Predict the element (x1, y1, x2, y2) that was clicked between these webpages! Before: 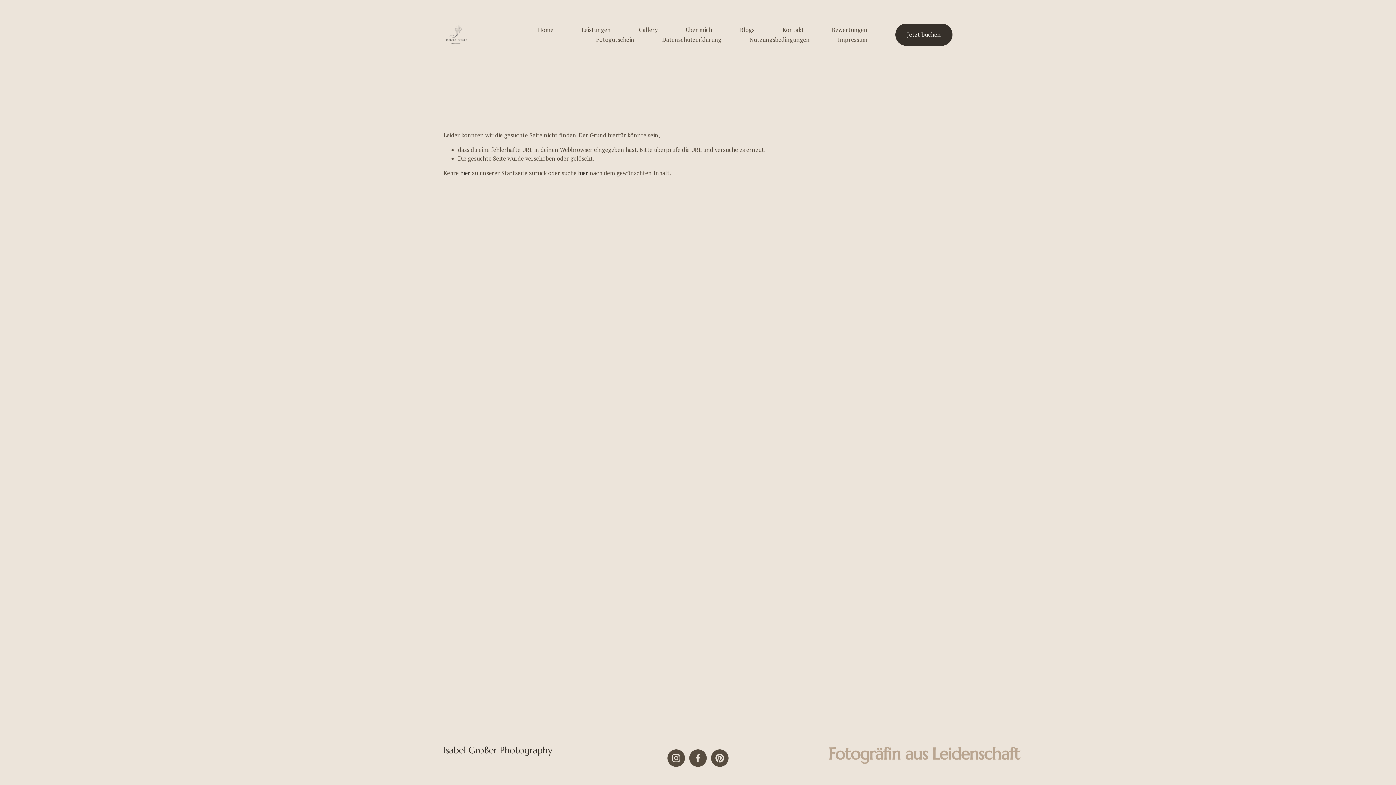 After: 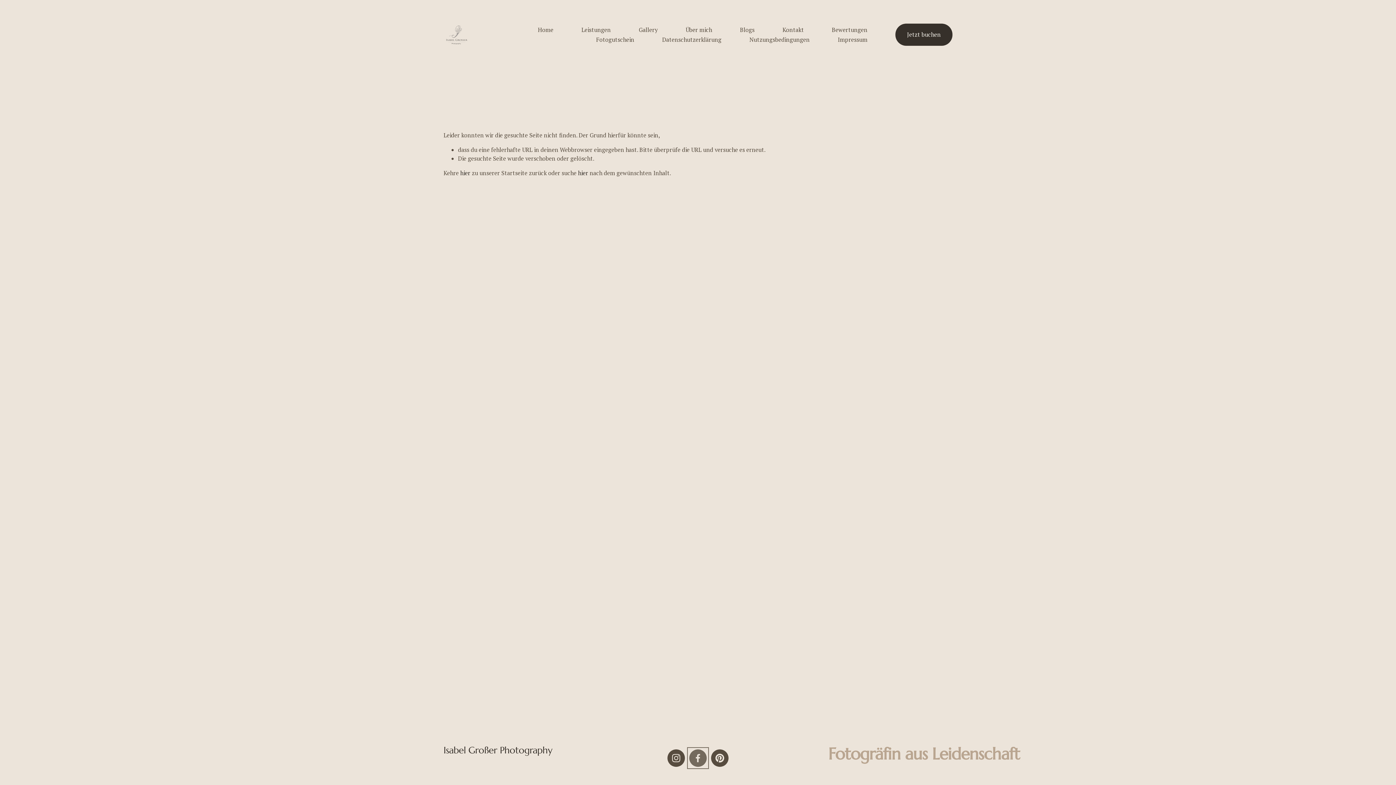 Action: bbox: (689, 749, 706, 767) label: Facebook